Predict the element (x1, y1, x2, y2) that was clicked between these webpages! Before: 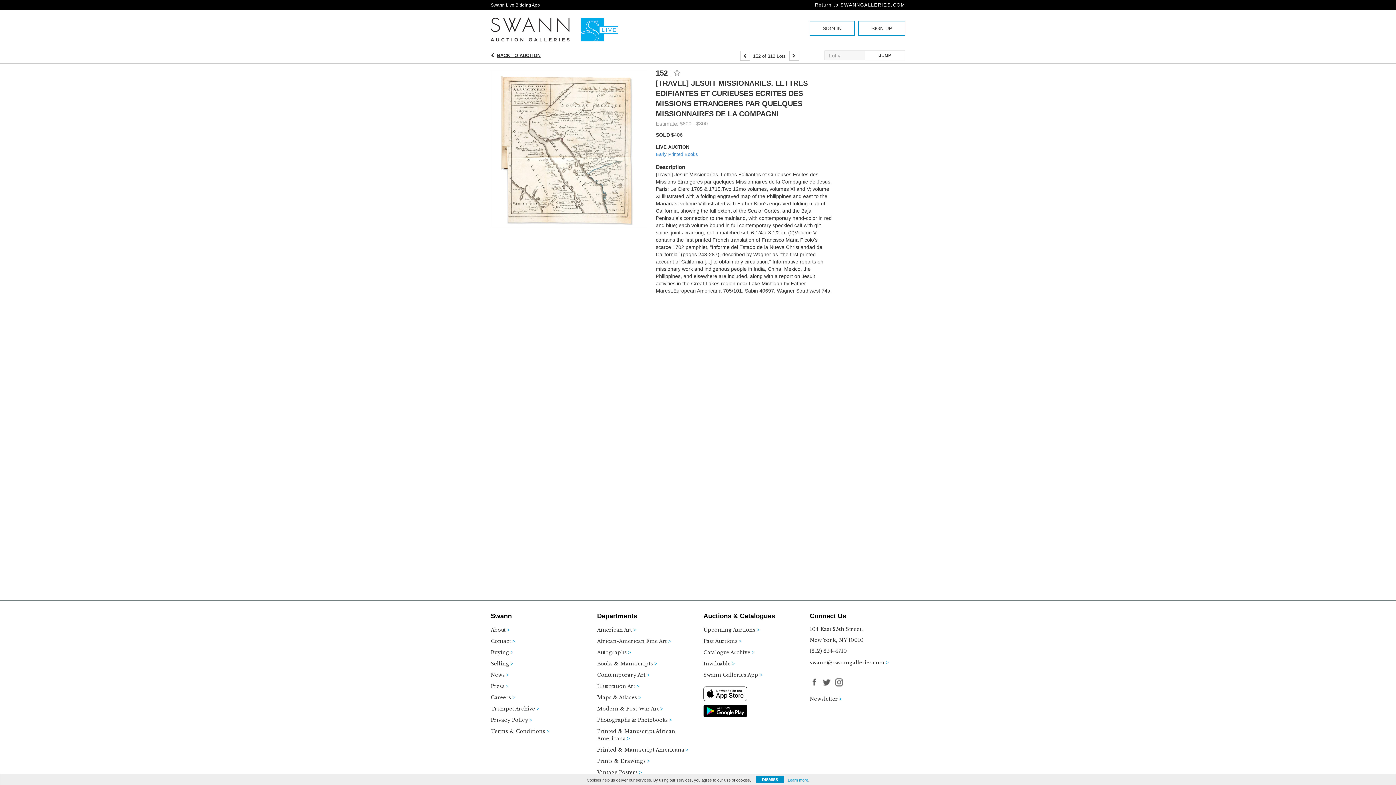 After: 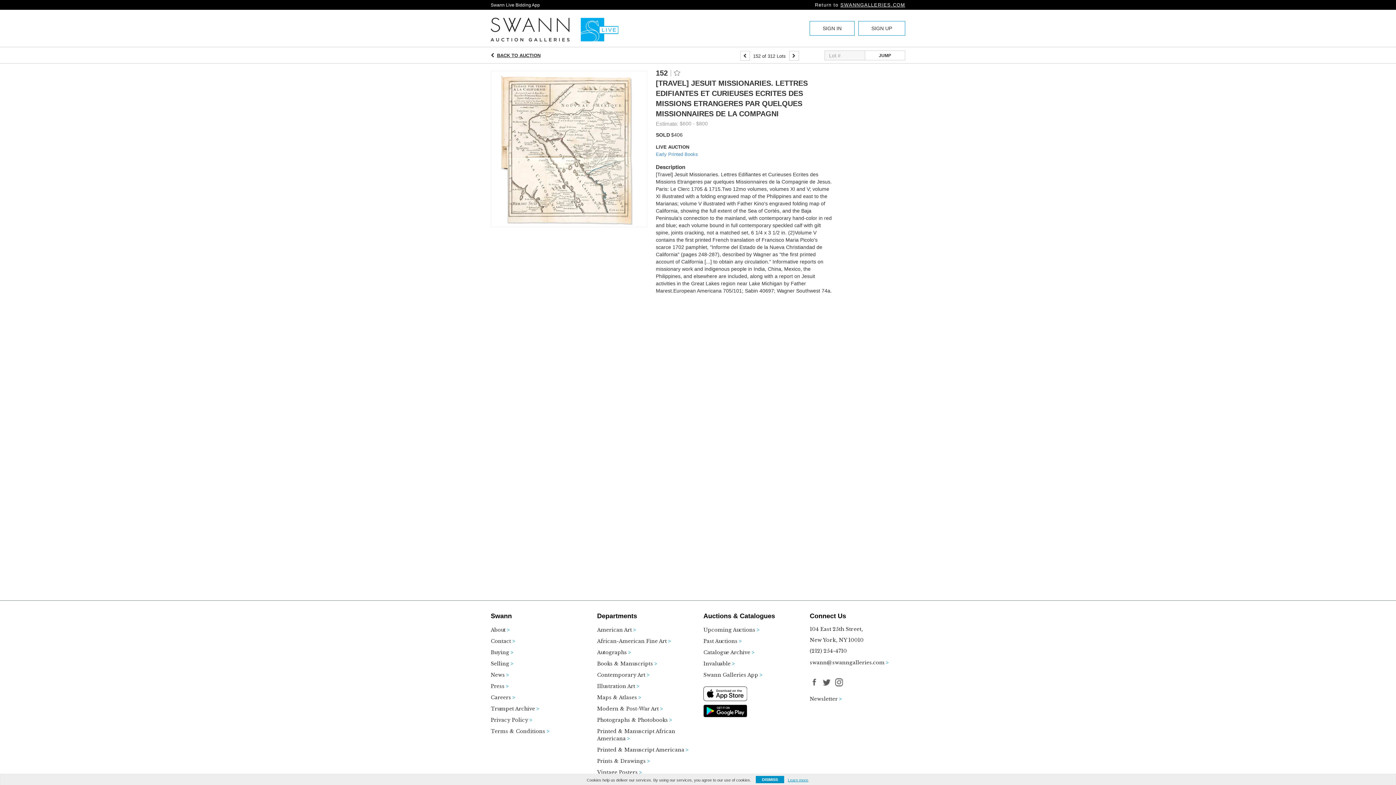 Action: bbox: (822, 678, 831, 686)